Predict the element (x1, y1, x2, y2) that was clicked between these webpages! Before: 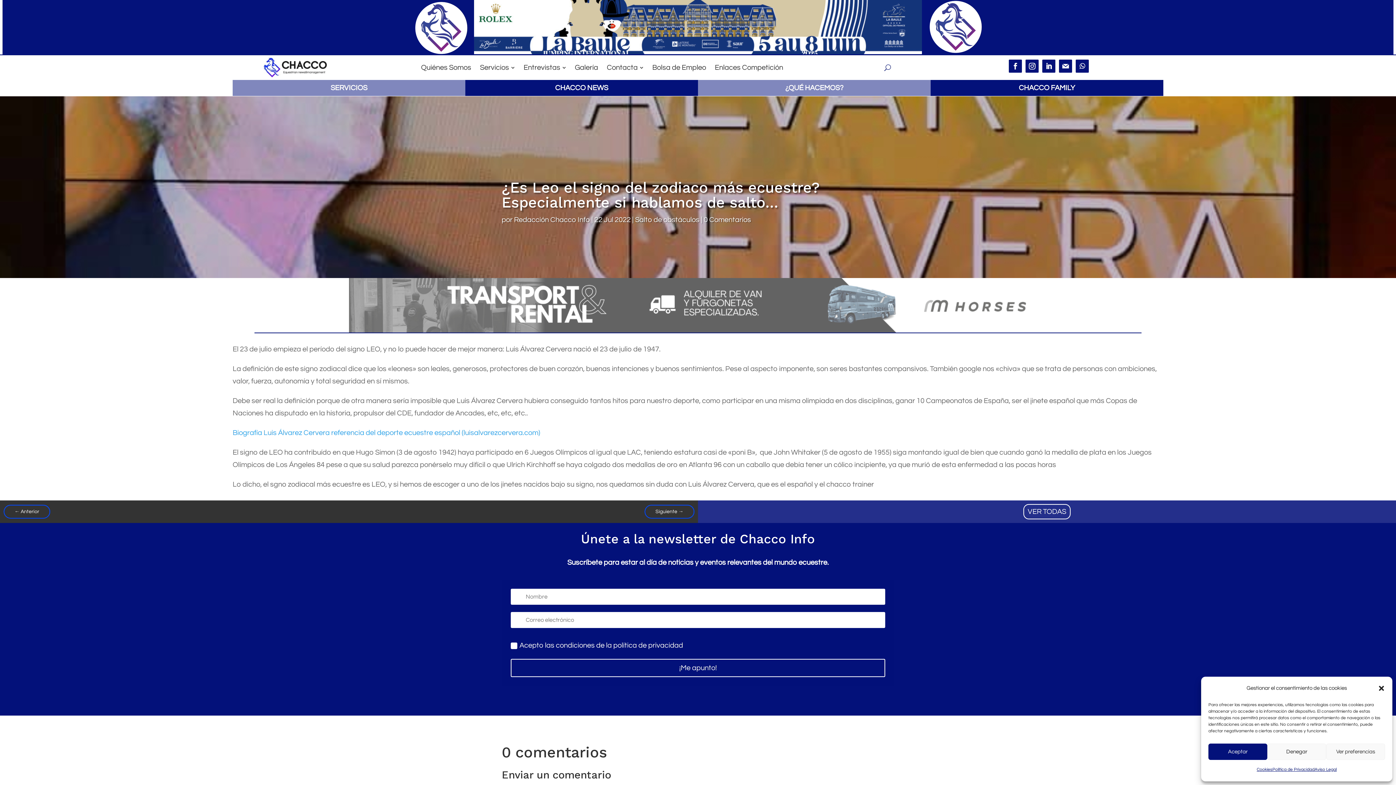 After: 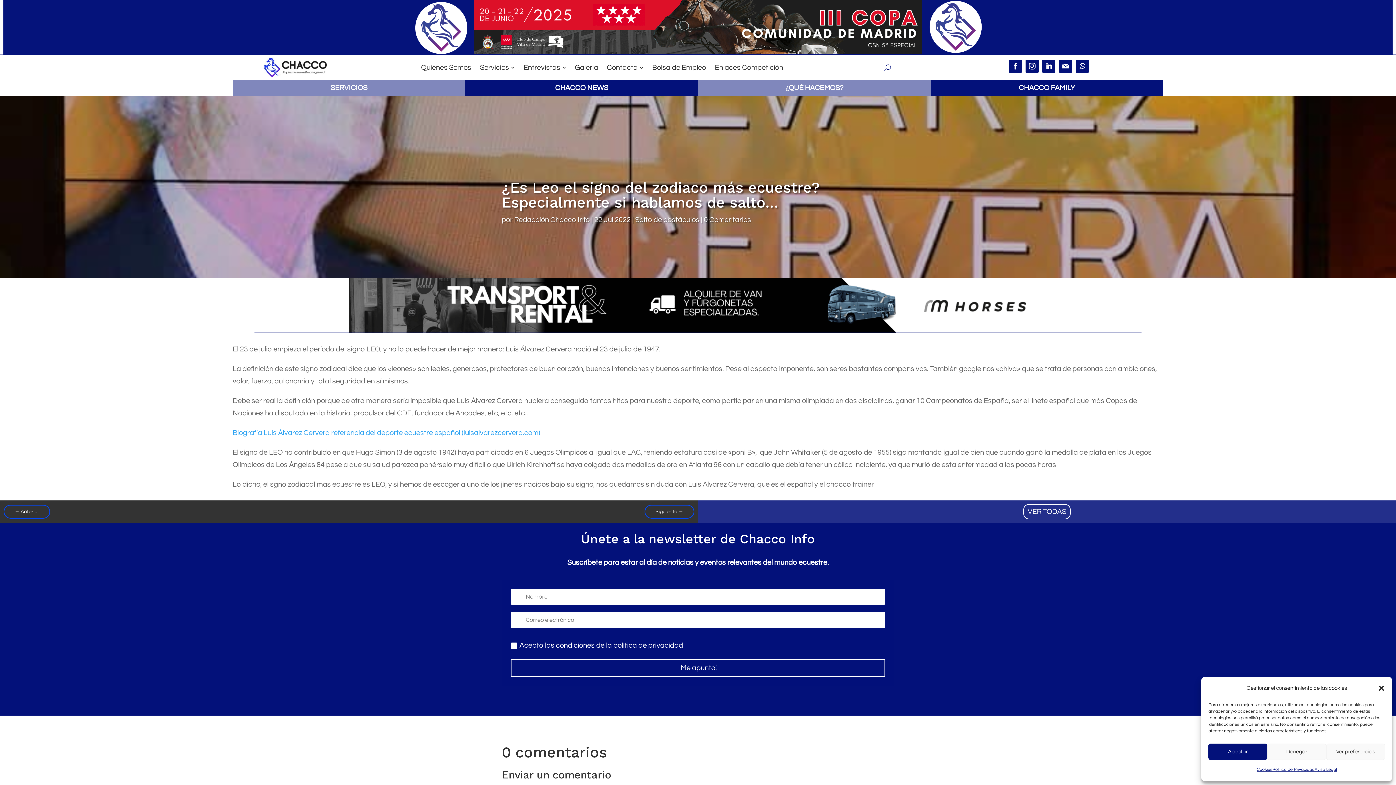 Action: label: Biografía Luis Álvarez Cervera referencia del deporte ecuestre español (luisalvarezcervera.com) bbox: (232, 429, 540, 436)